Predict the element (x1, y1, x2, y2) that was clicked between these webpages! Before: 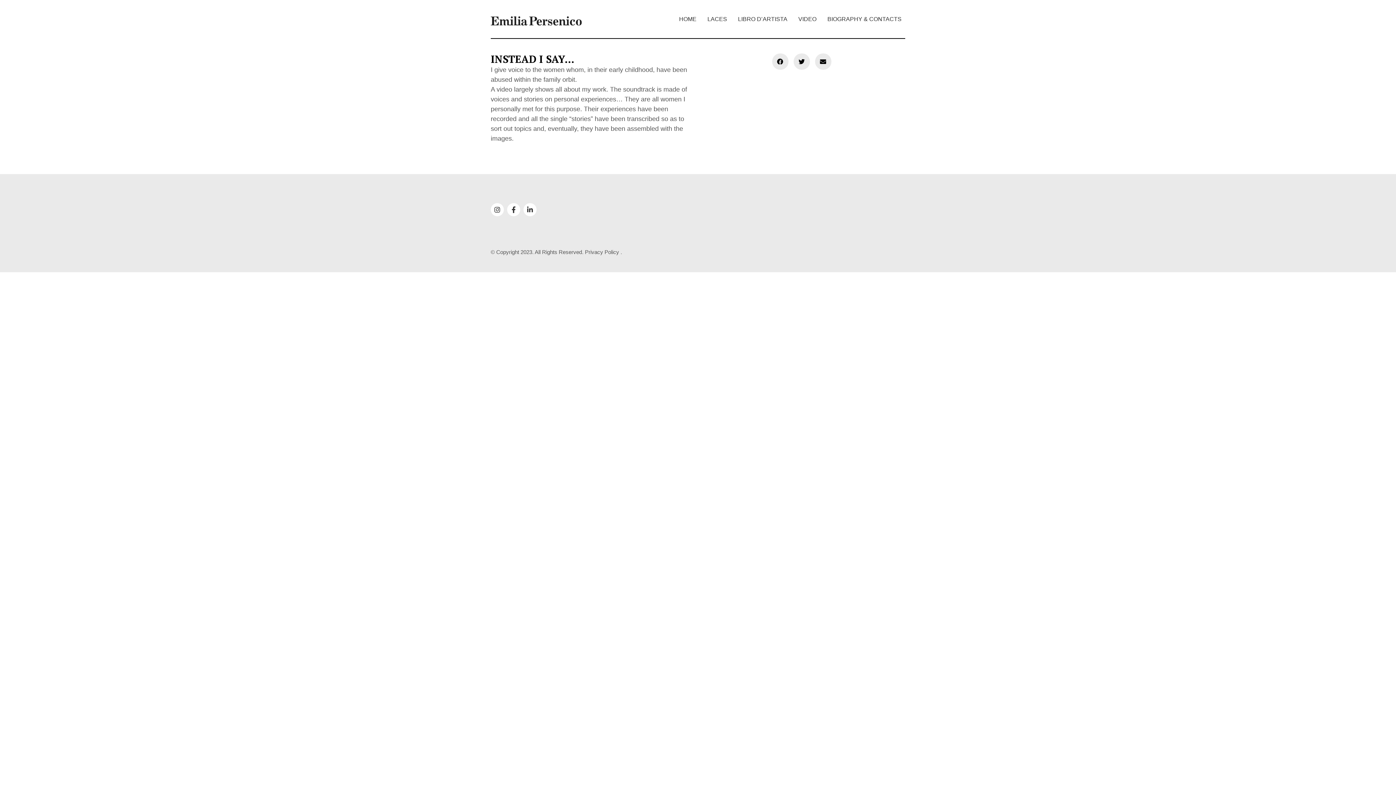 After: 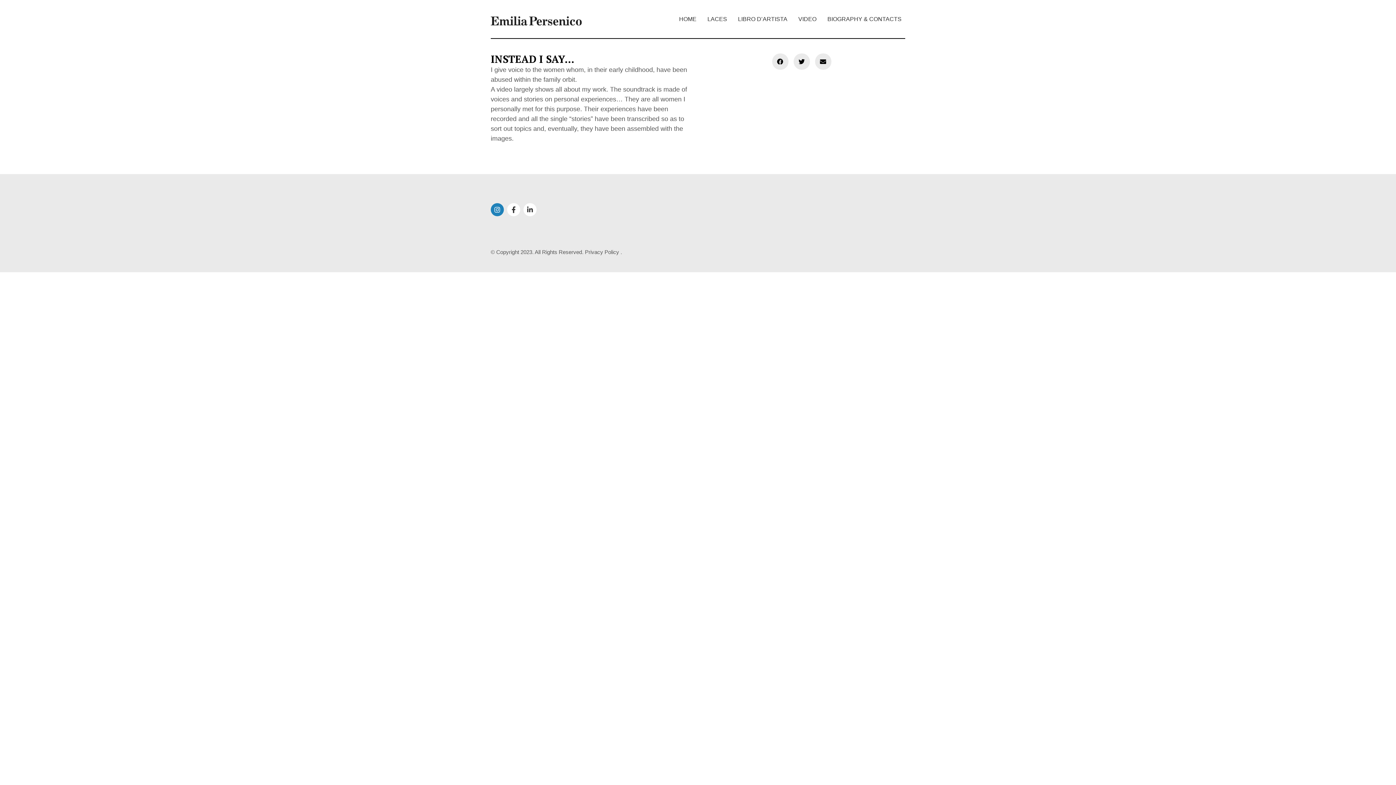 Action: label: Instagram bbox: (490, 203, 504, 216)